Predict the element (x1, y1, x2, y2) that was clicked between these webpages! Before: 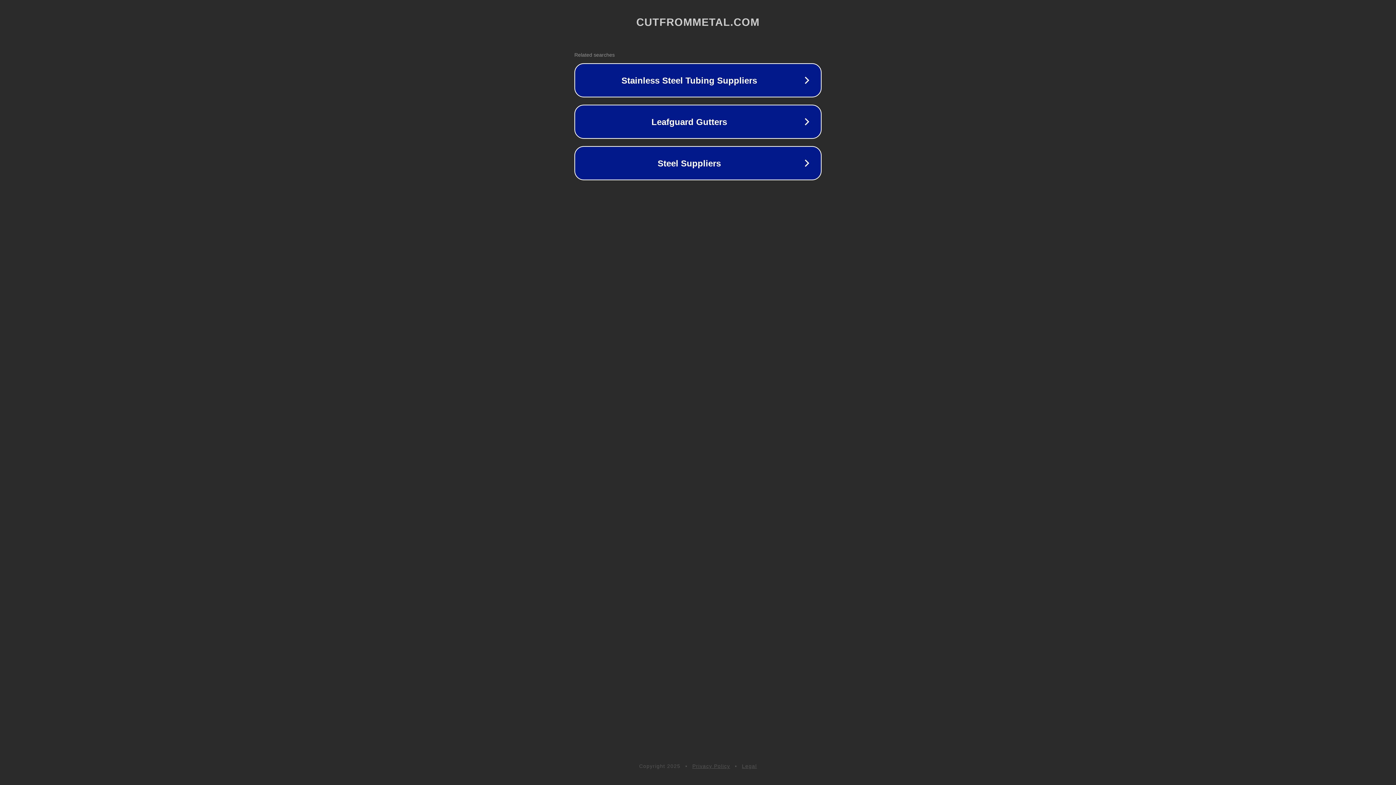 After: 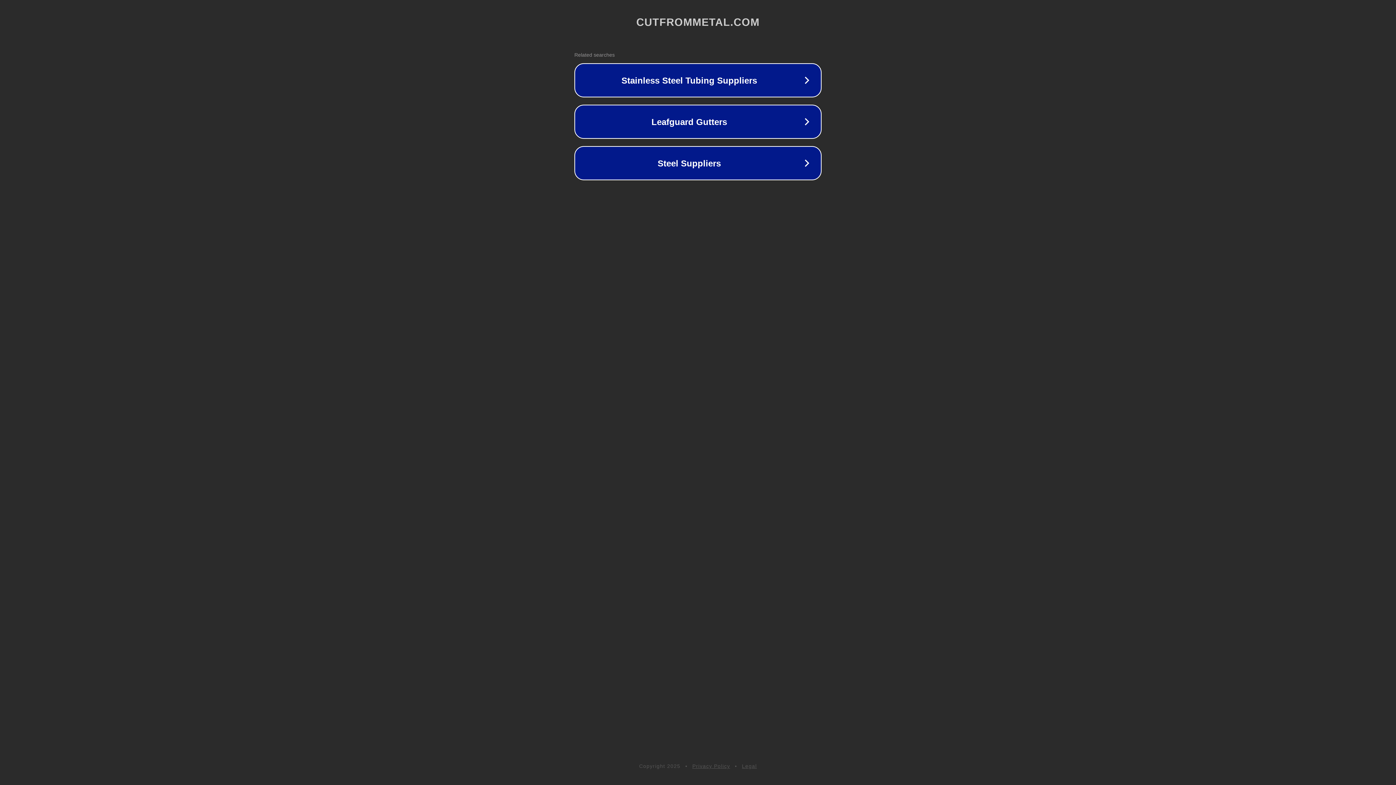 Action: bbox: (692, 763, 730, 769) label: Privacy Policy